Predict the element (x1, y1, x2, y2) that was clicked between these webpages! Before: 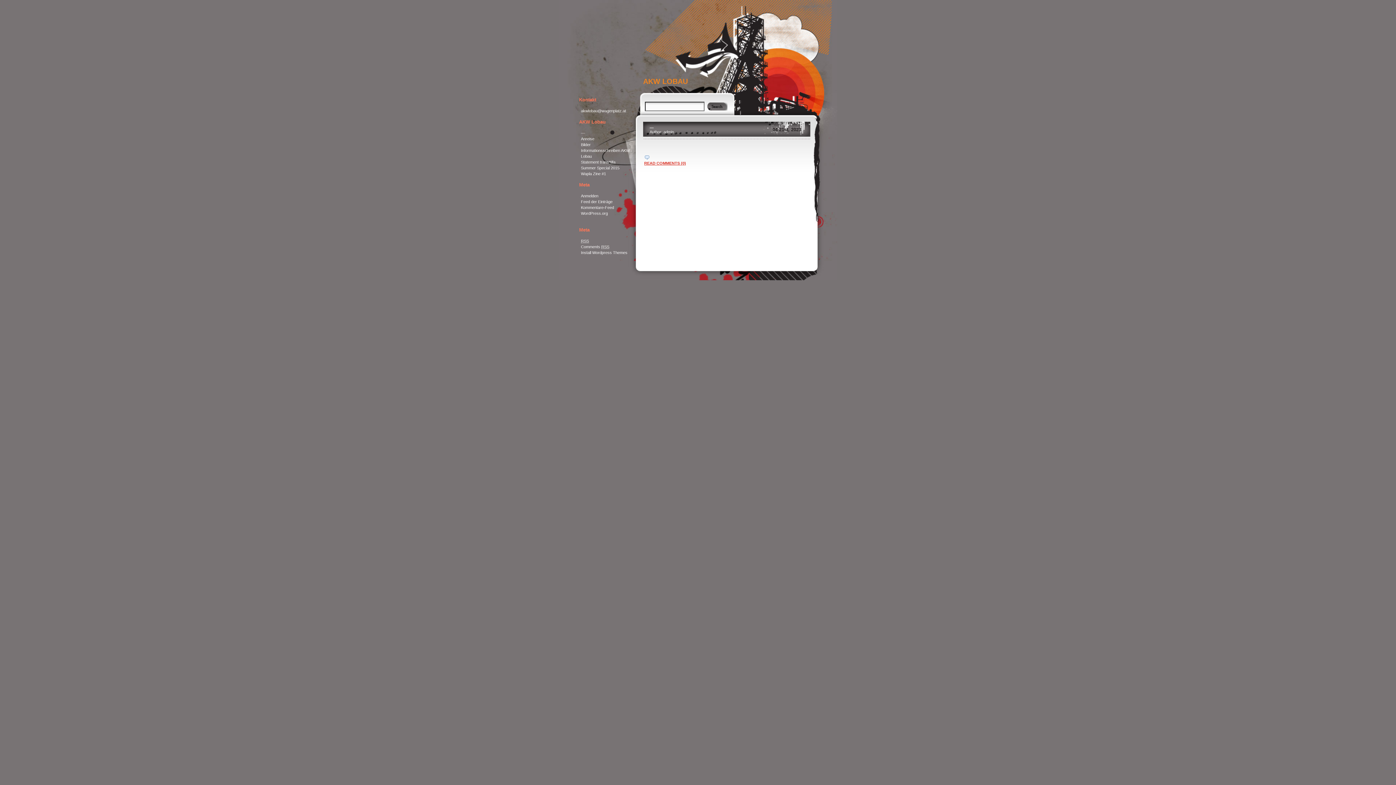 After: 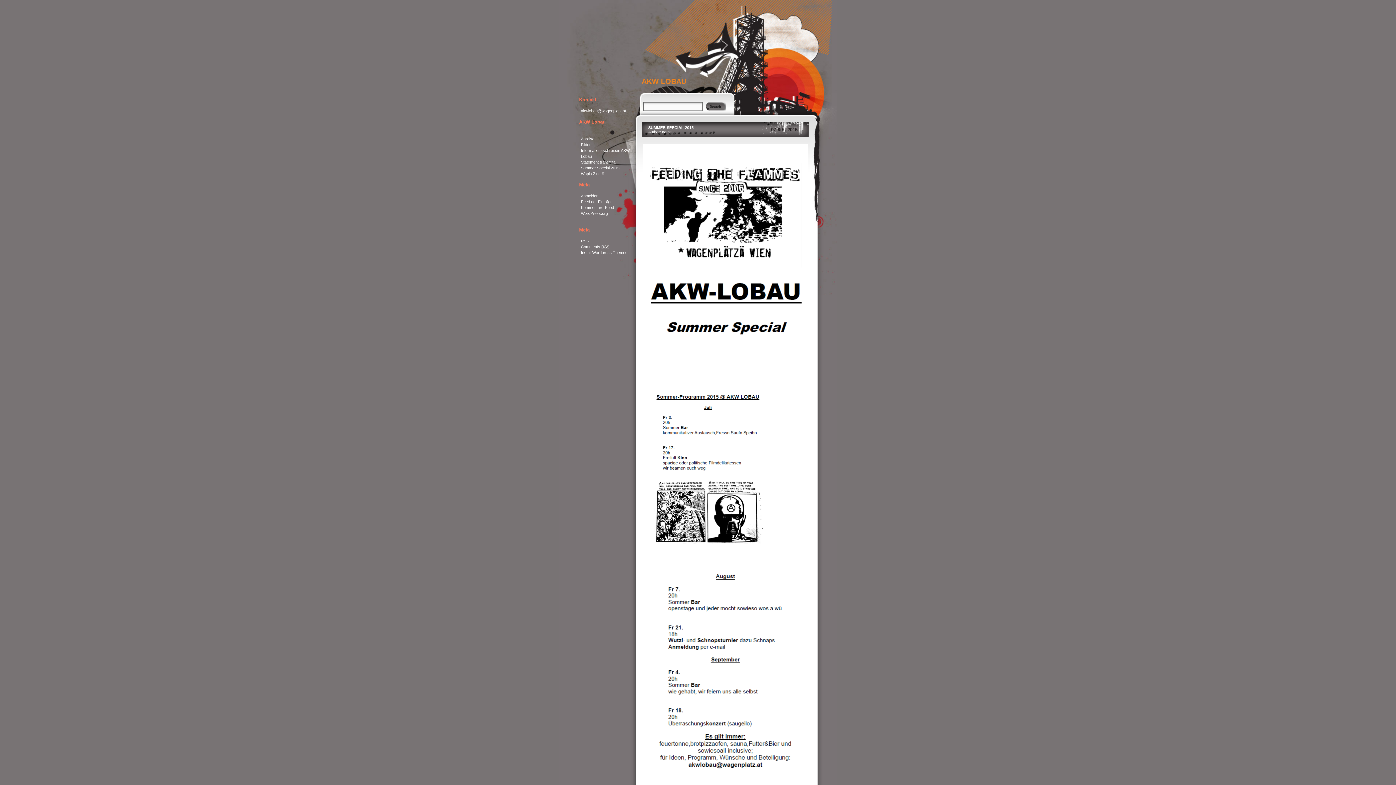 Action: bbox: (581, 165, 619, 170) label: Summer Special 2015